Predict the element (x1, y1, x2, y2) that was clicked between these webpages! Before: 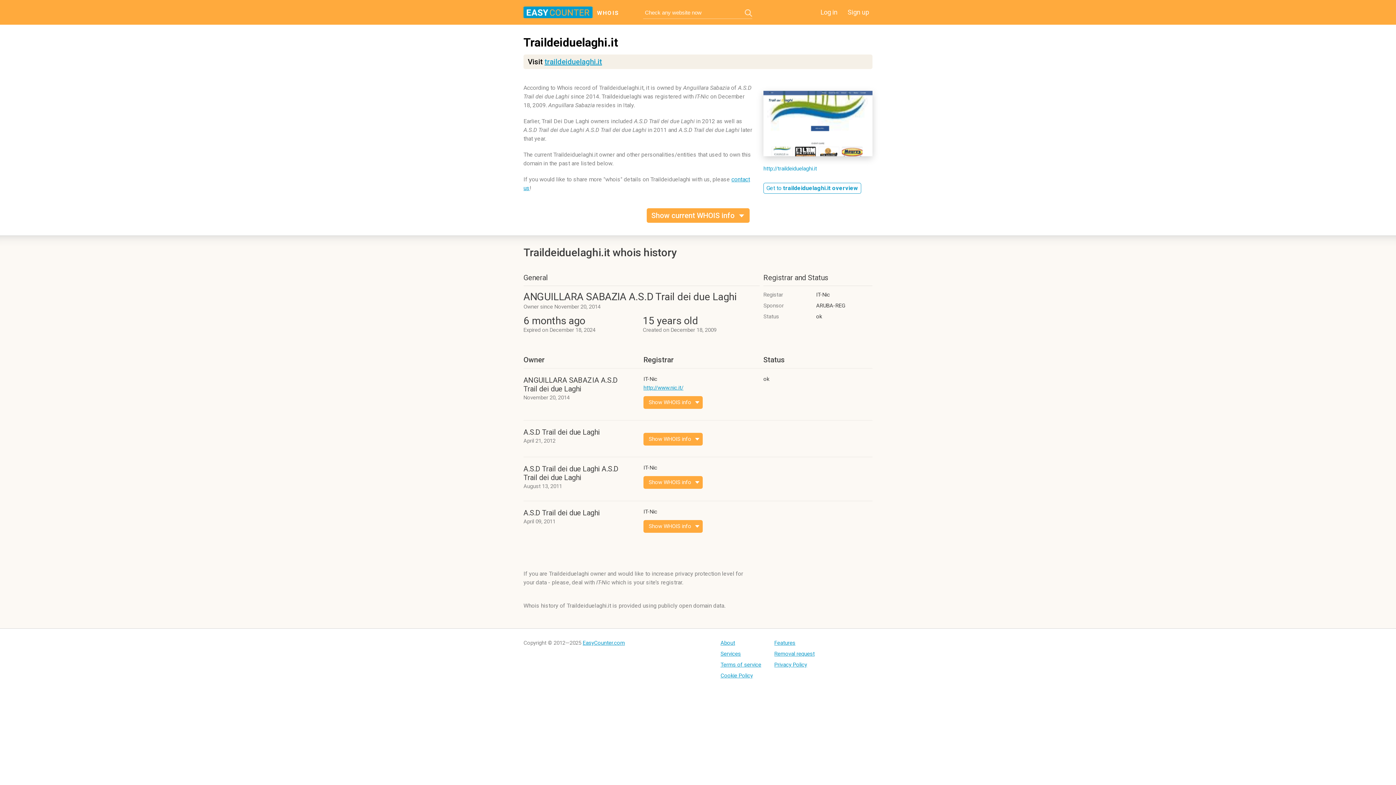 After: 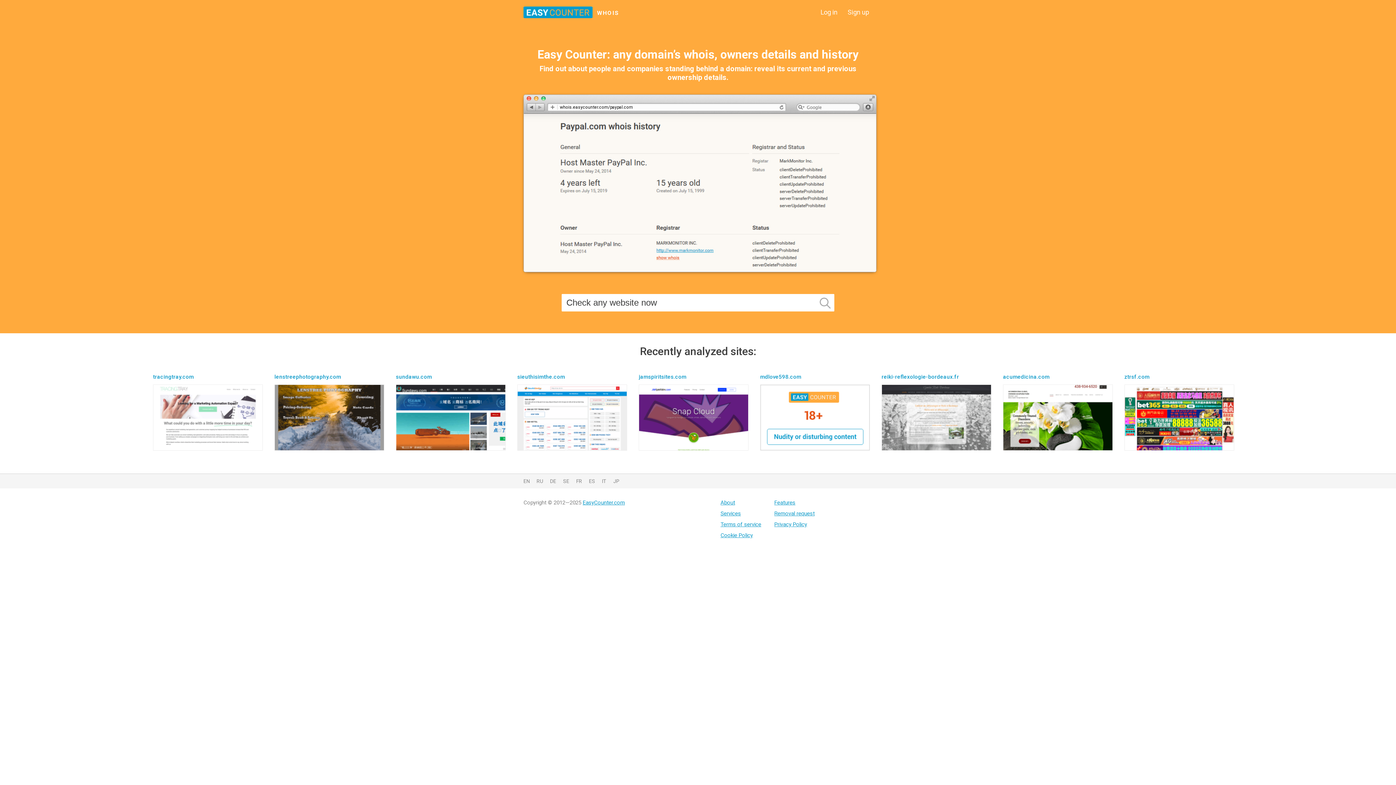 Action: label: WHOIS bbox: (523, 6, 687, 19)